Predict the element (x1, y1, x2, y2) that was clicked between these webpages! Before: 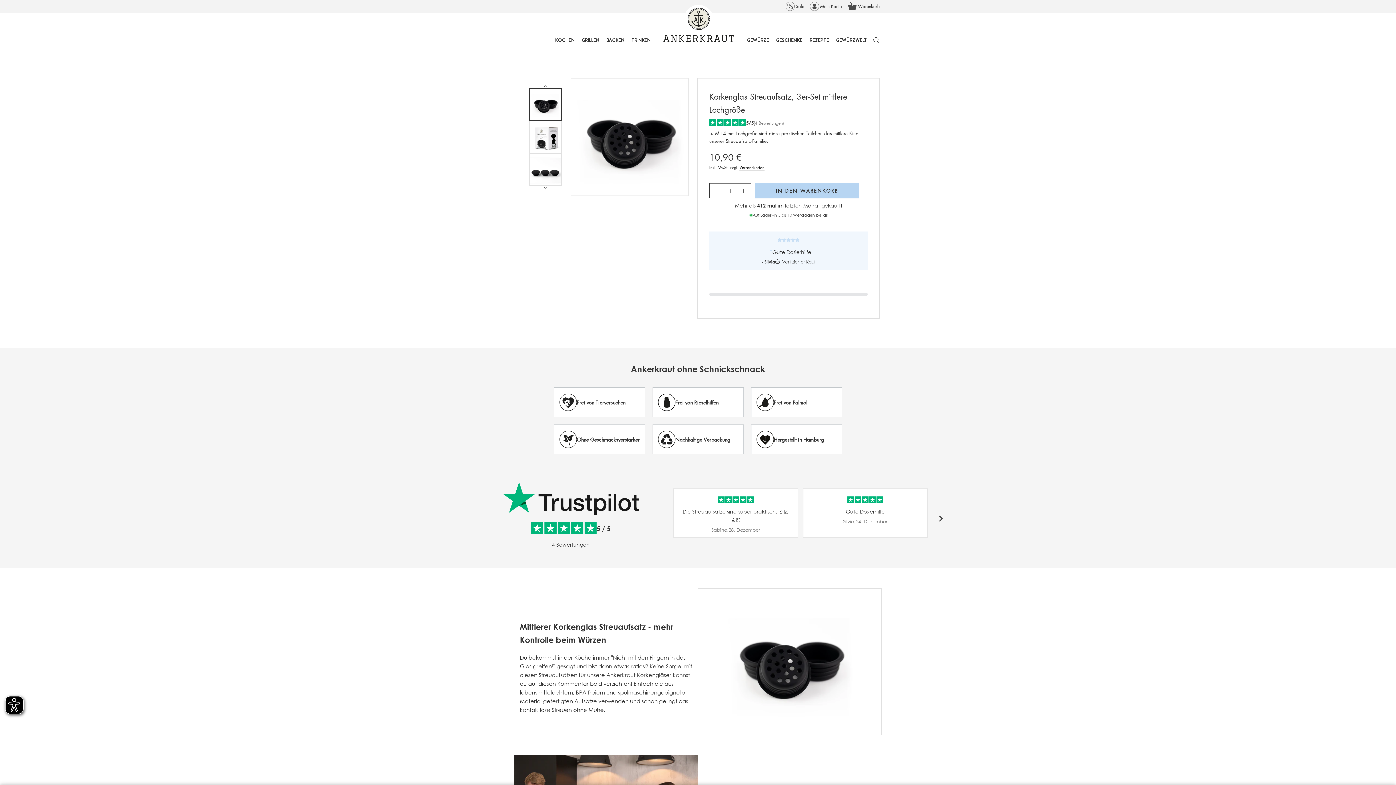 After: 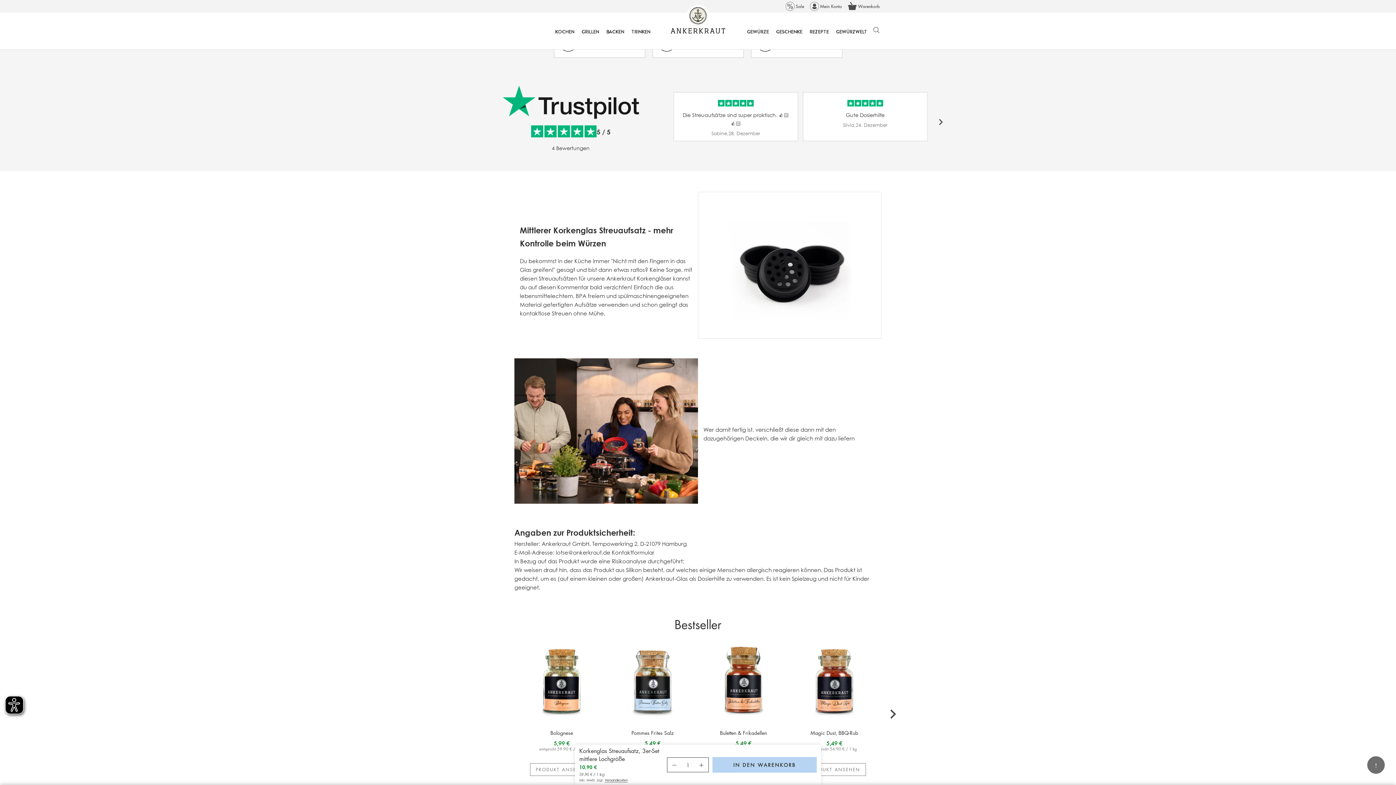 Action: label: (4 Bewertungen) bbox: (753, 119, 784, 126)